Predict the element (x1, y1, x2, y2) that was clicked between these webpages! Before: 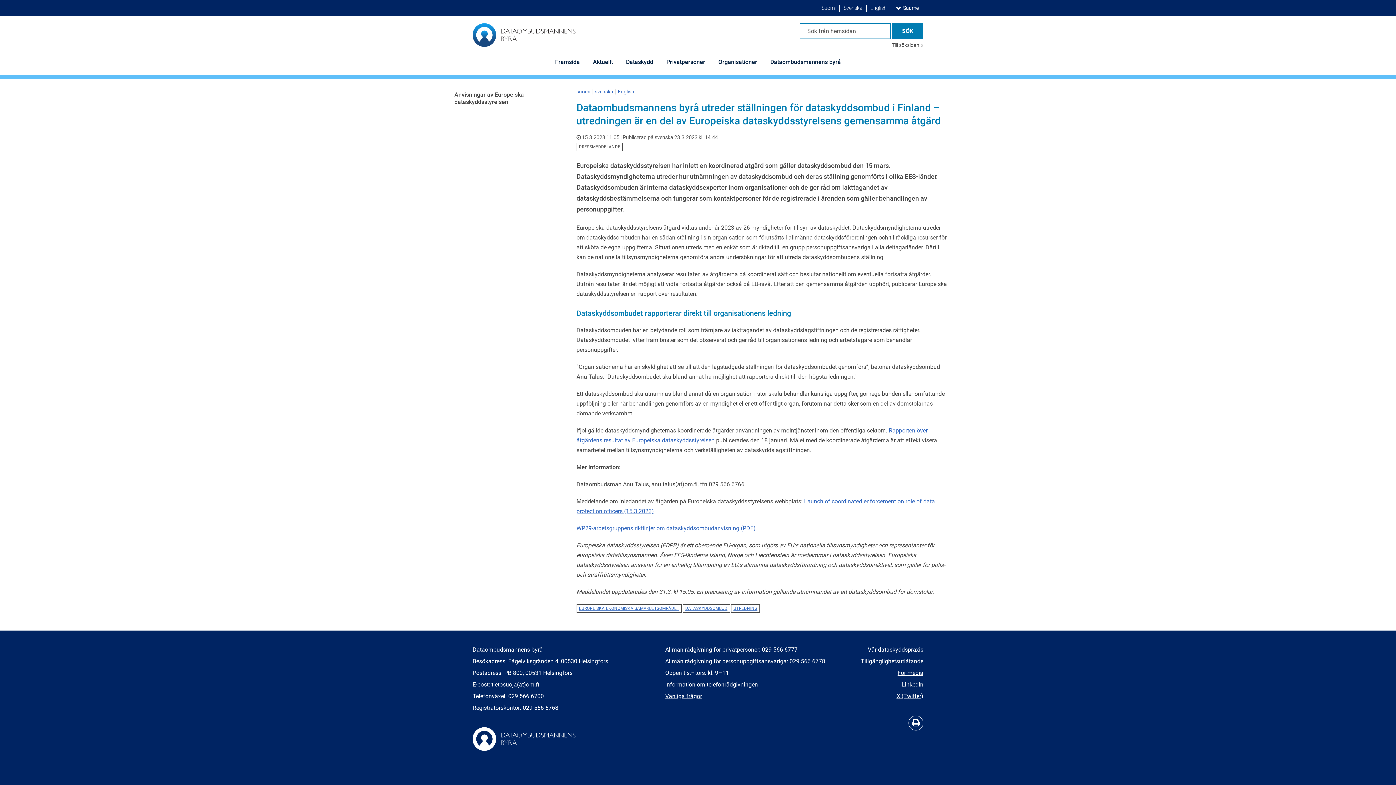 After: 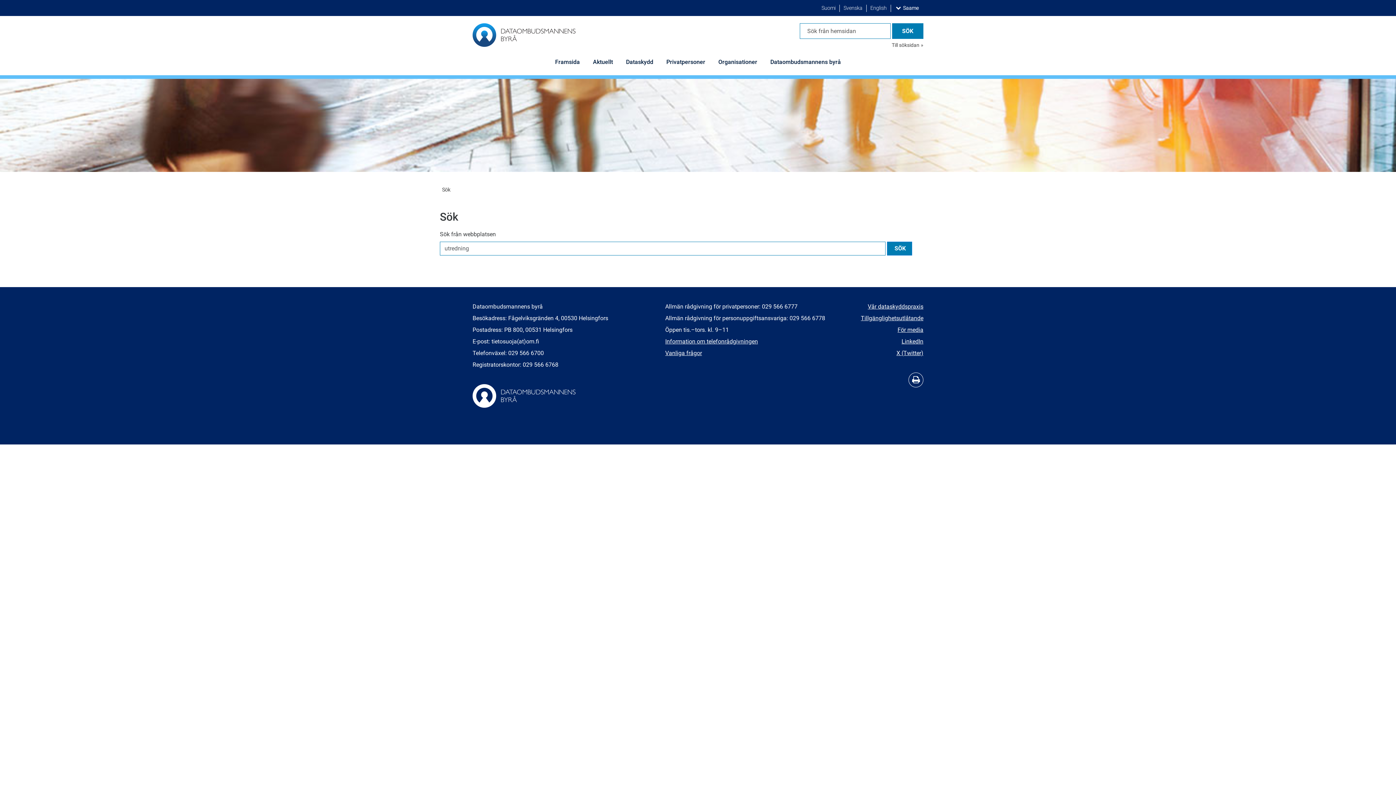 Action: bbox: (731, 604, 760, 612) label: UTREDNING